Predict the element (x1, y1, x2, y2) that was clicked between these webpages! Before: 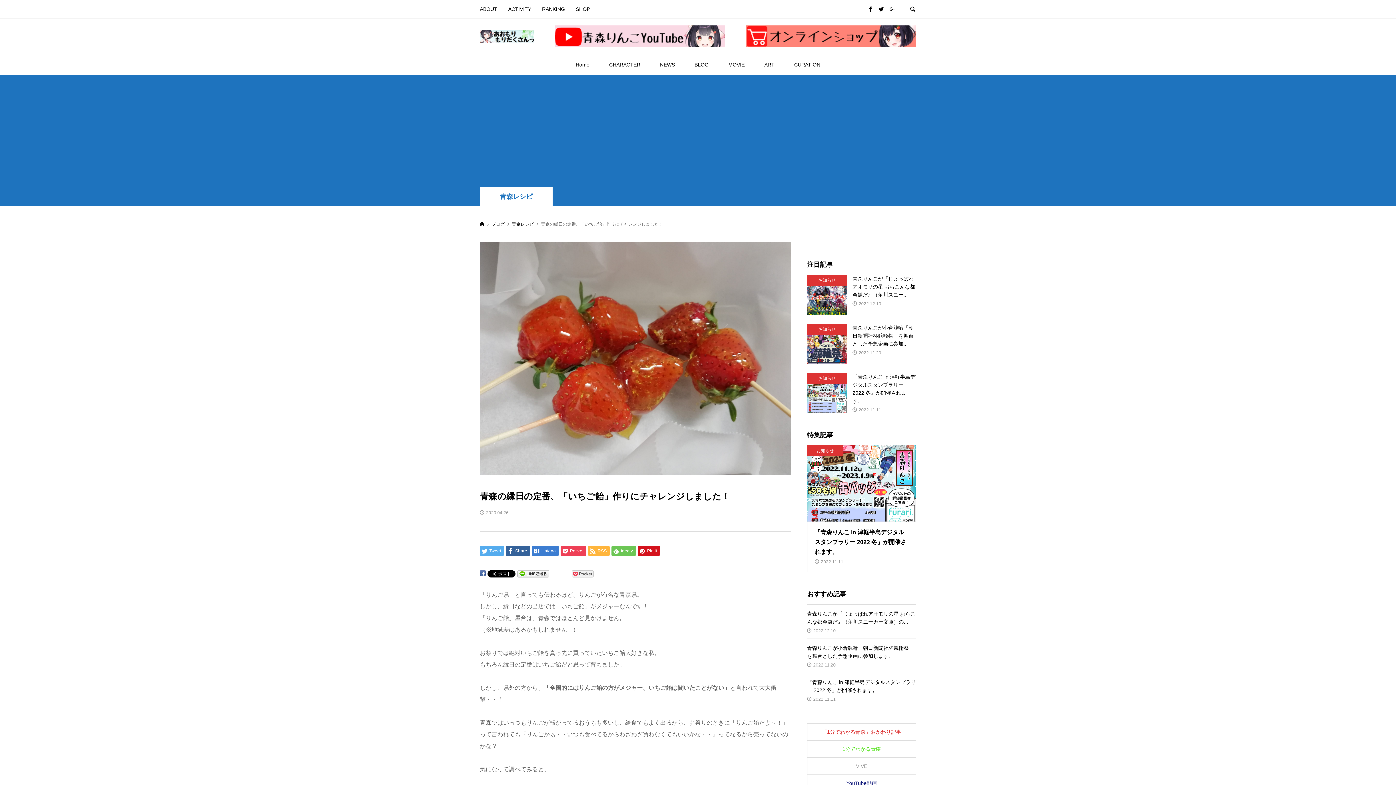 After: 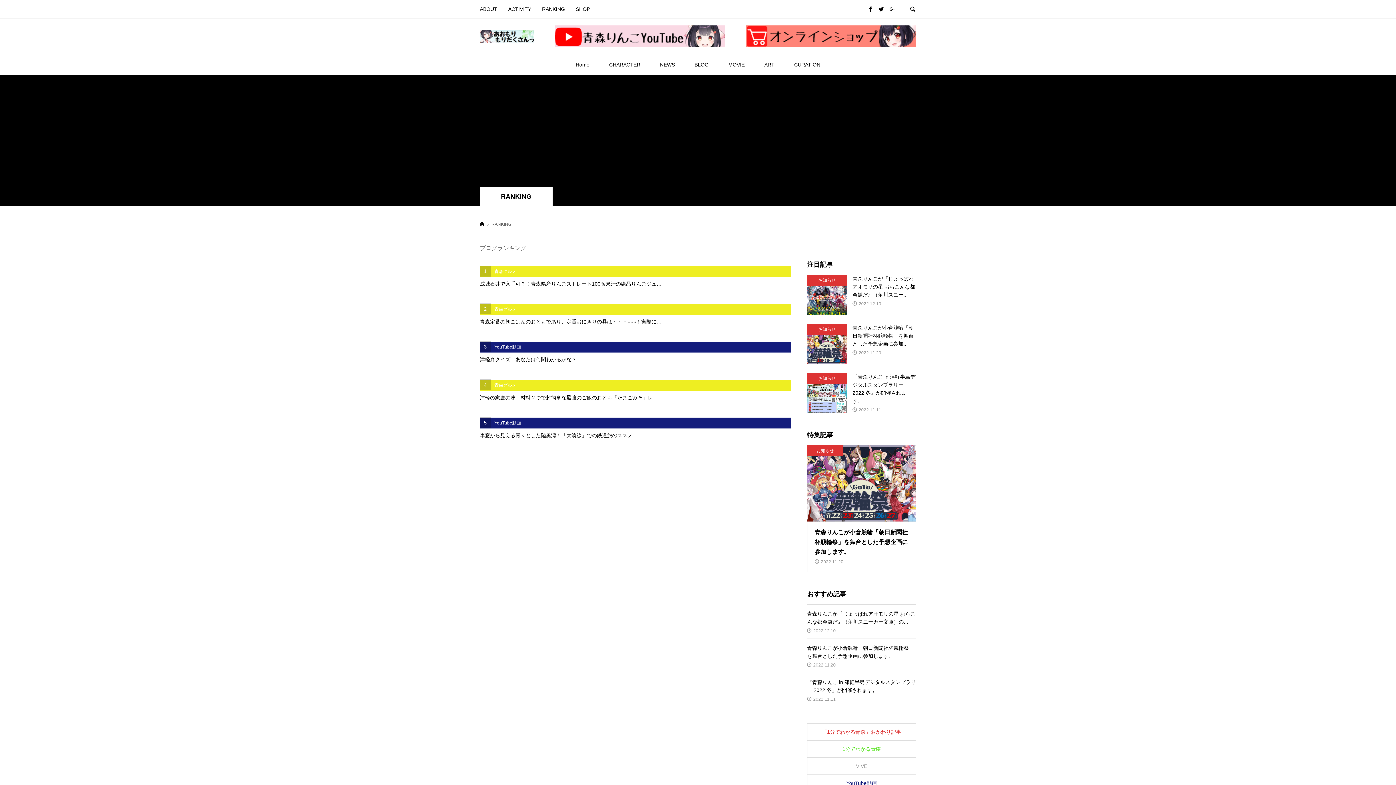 Action: label: RANKING bbox: (536, 0, 570, 18)